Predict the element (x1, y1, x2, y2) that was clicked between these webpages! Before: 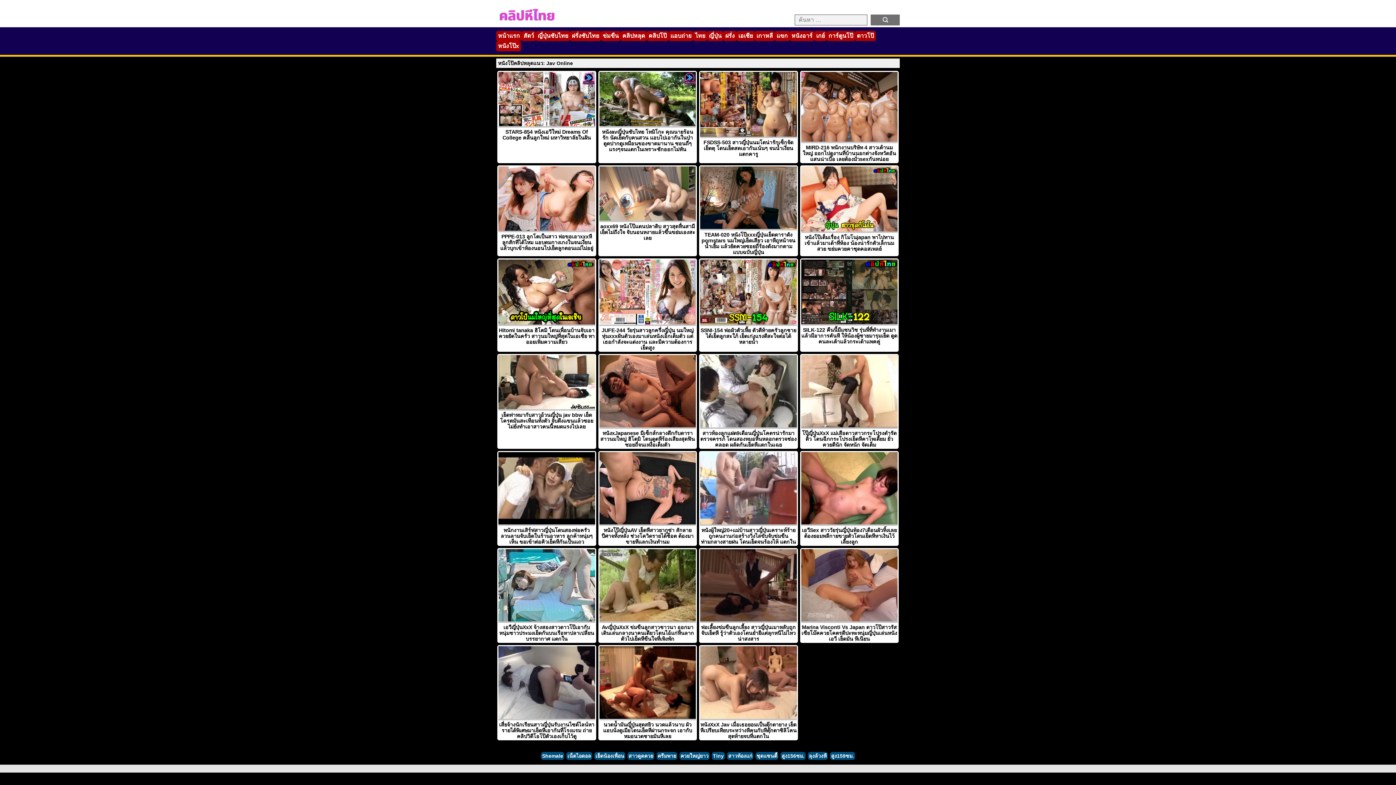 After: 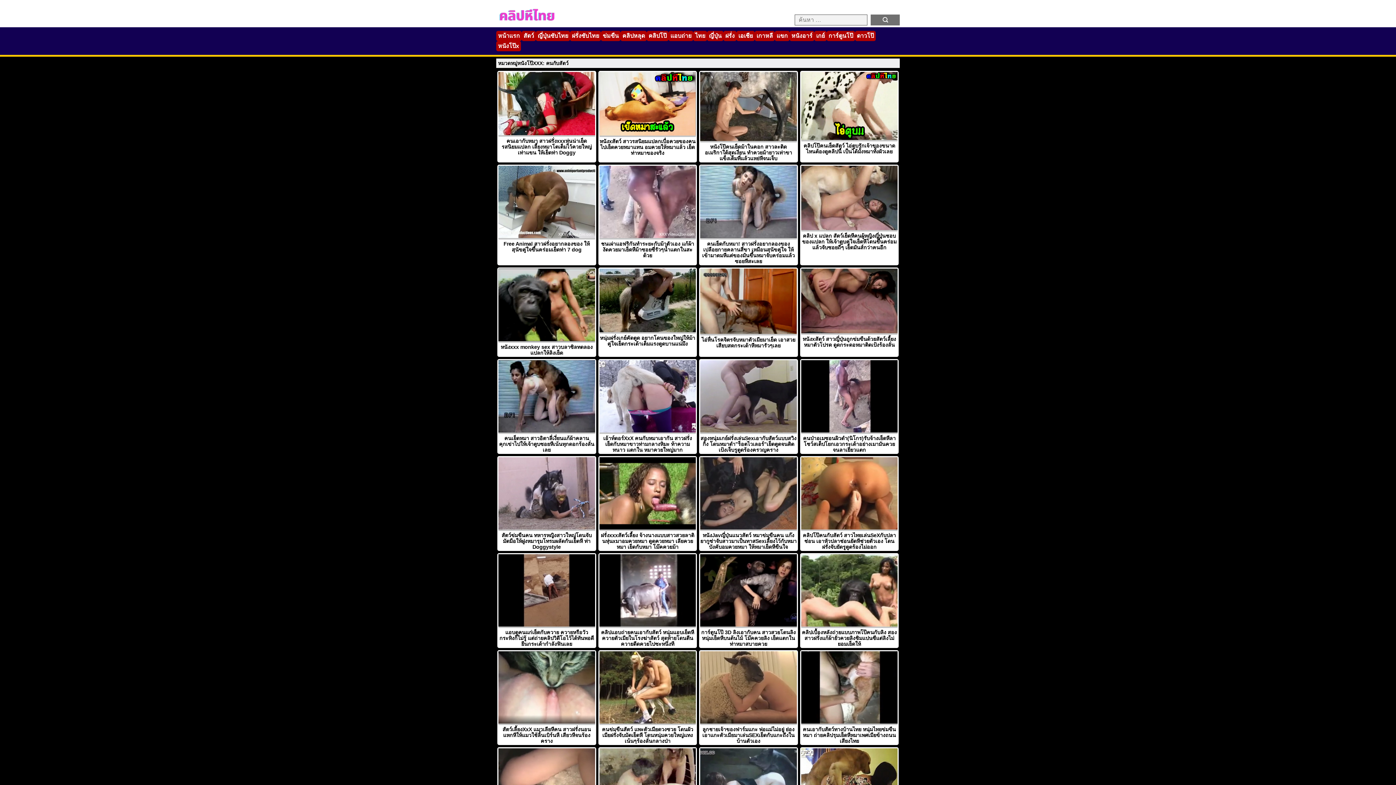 Action: bbox: (523, 32, 534, 38) label: สัตว์